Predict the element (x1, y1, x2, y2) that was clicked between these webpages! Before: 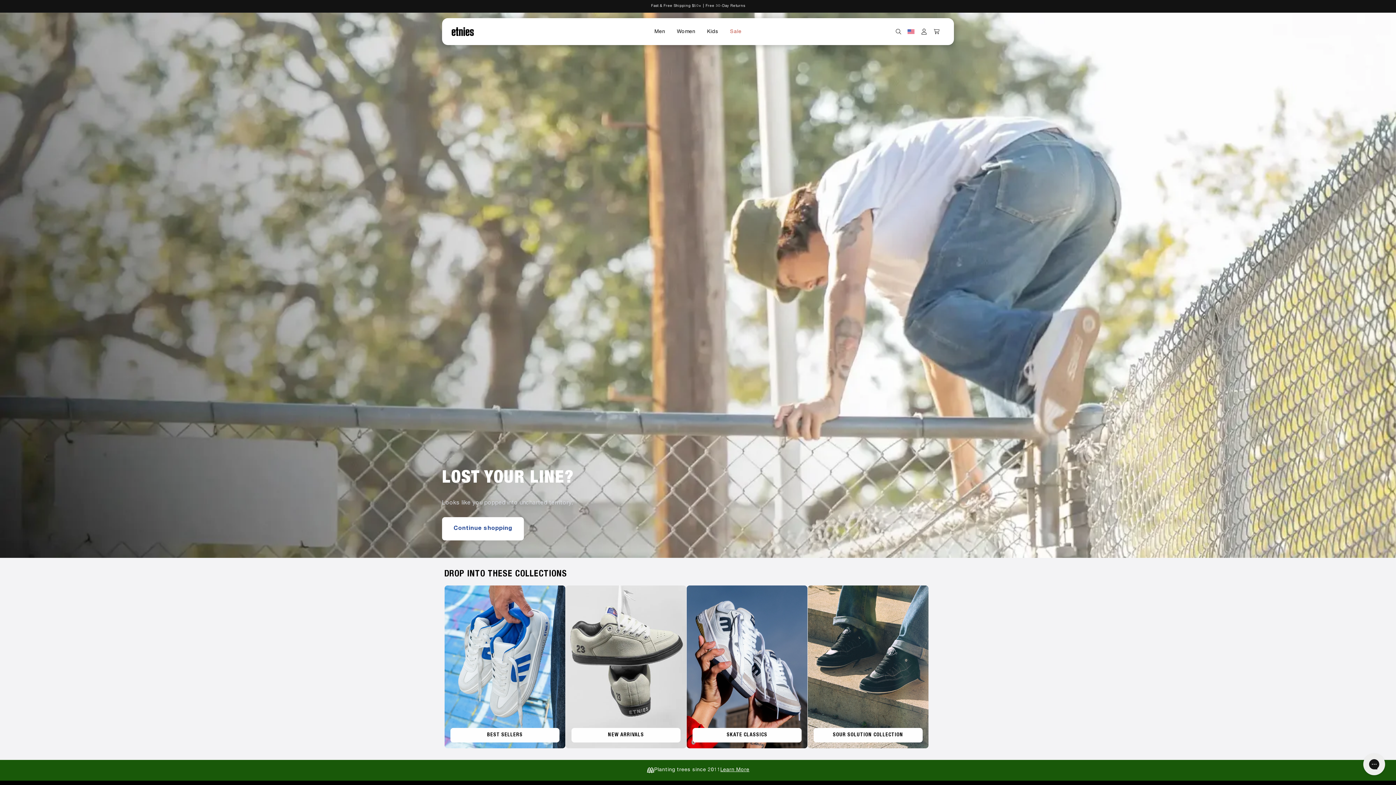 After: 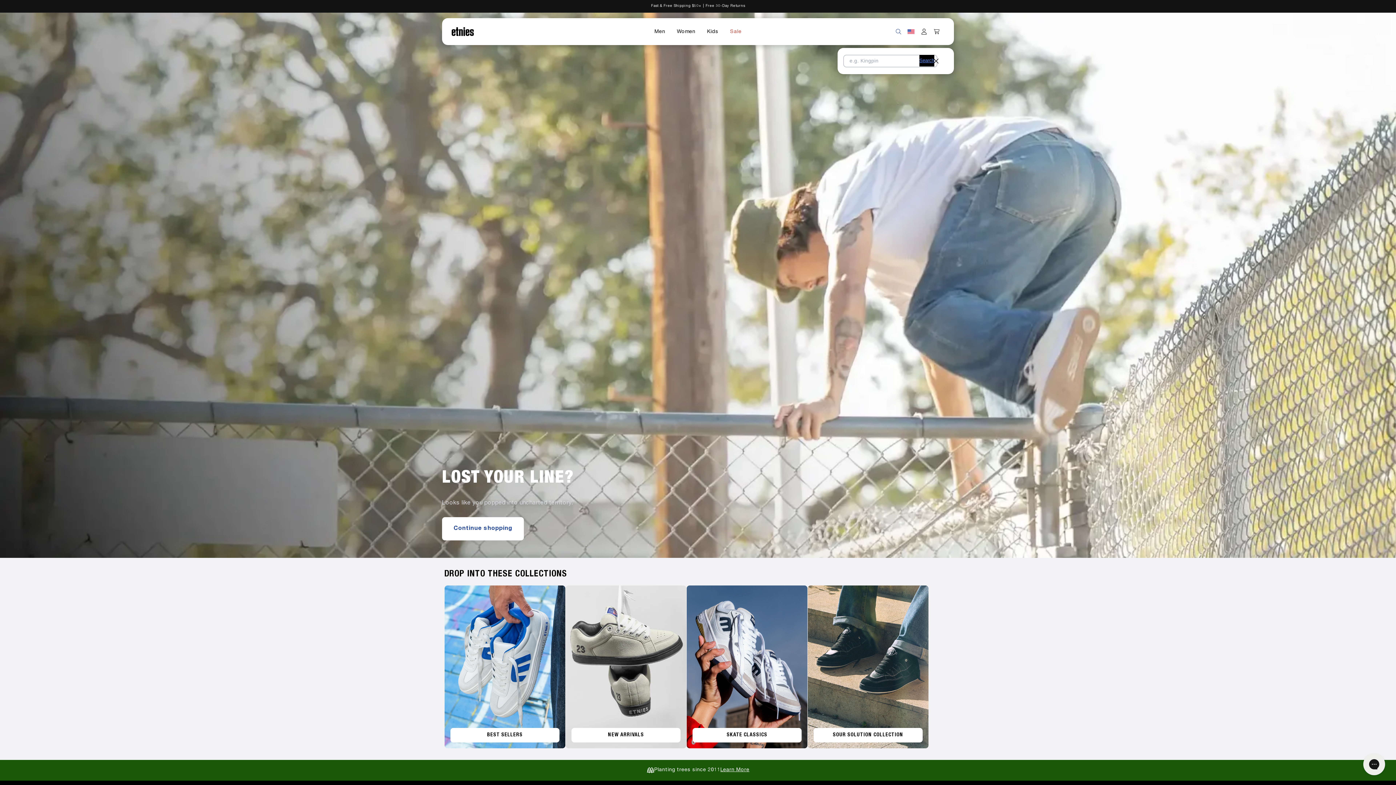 Action: bbox: (893, 25, 904, 37) label: Search